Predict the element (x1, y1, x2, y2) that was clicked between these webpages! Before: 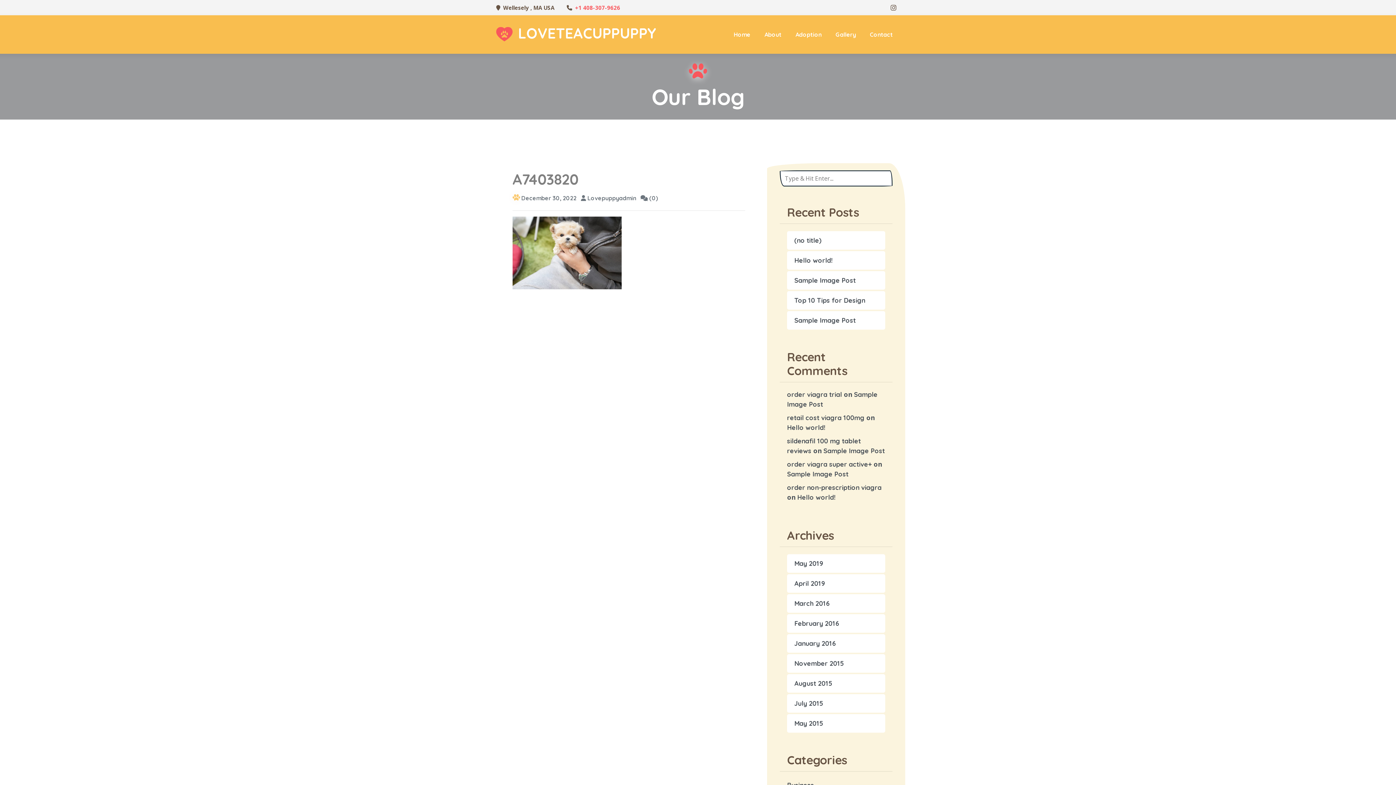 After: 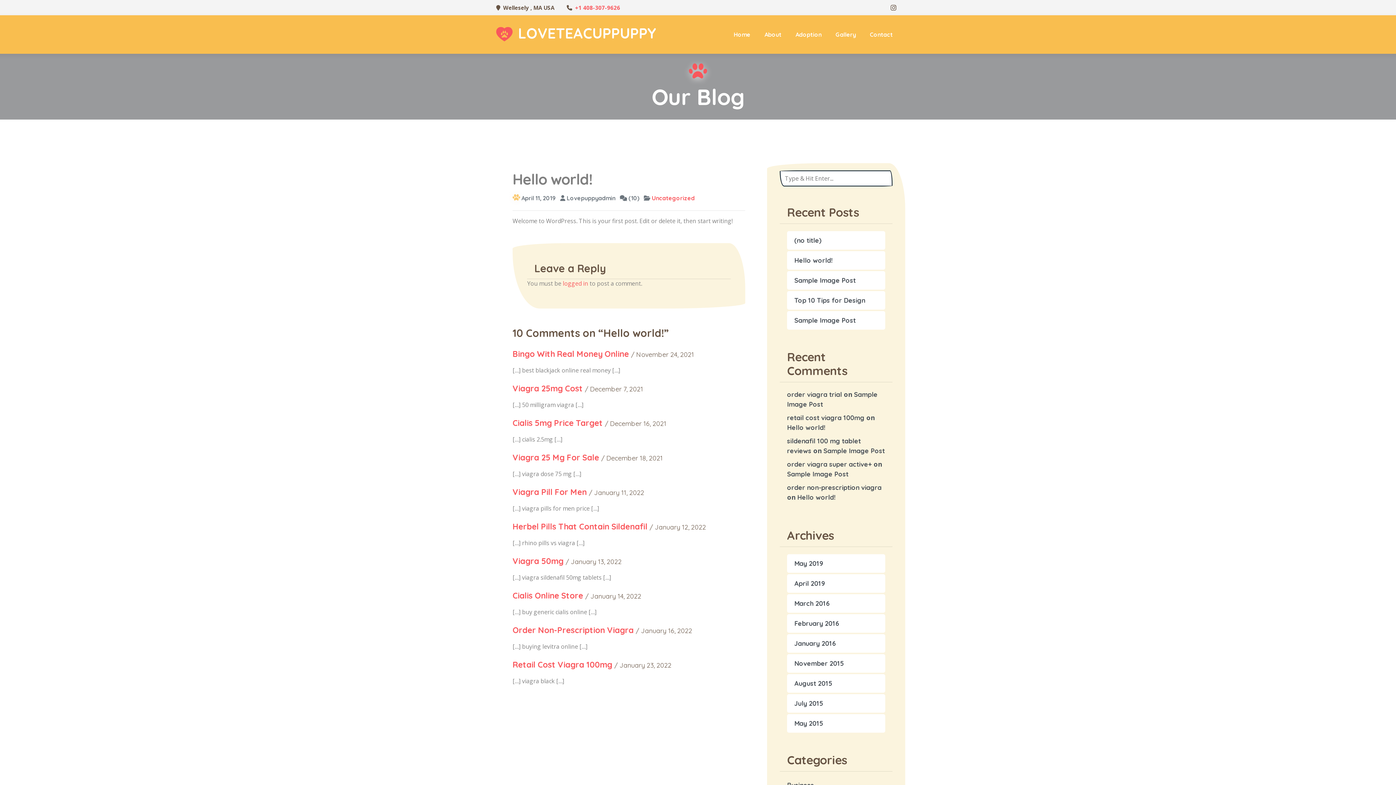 Action: label: Hello world! bbox: (797, 493, 835, 501)